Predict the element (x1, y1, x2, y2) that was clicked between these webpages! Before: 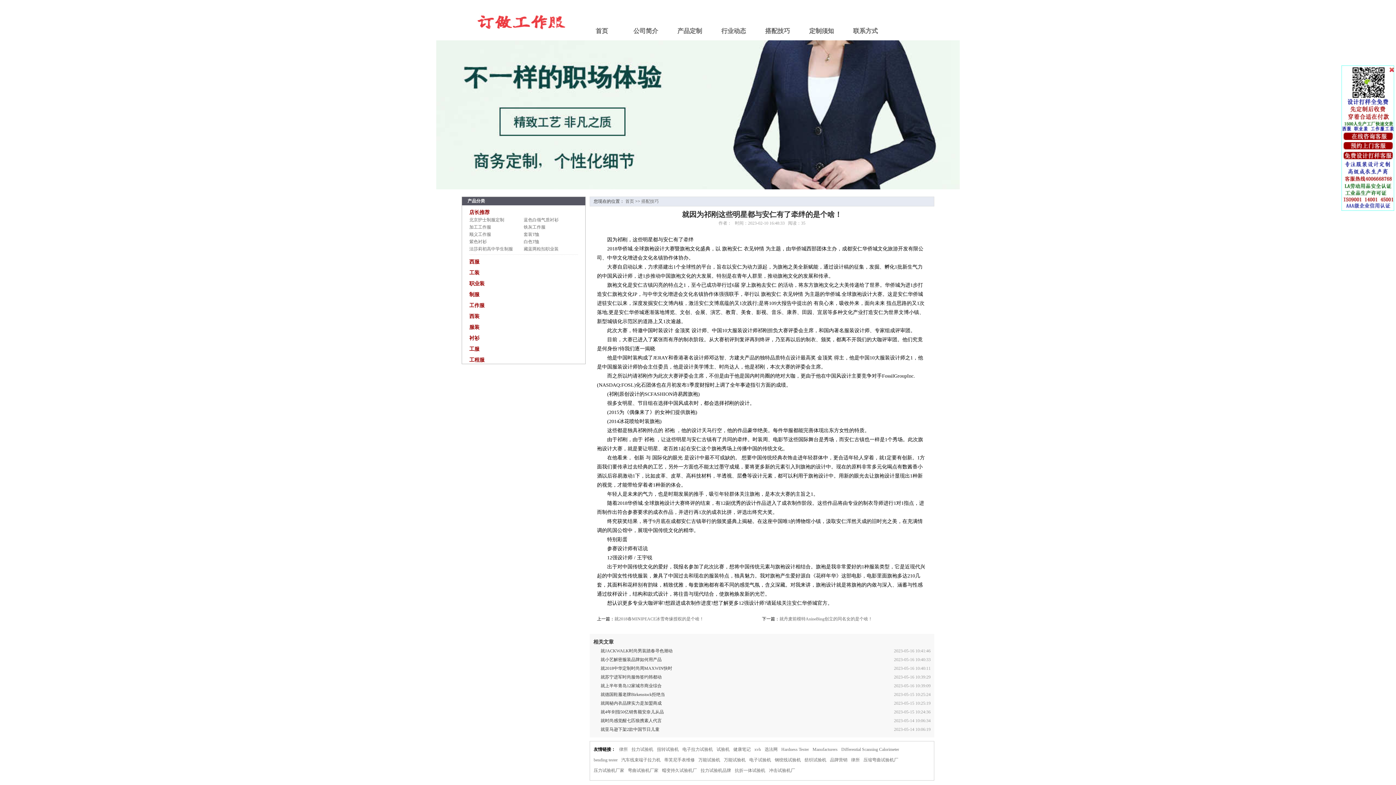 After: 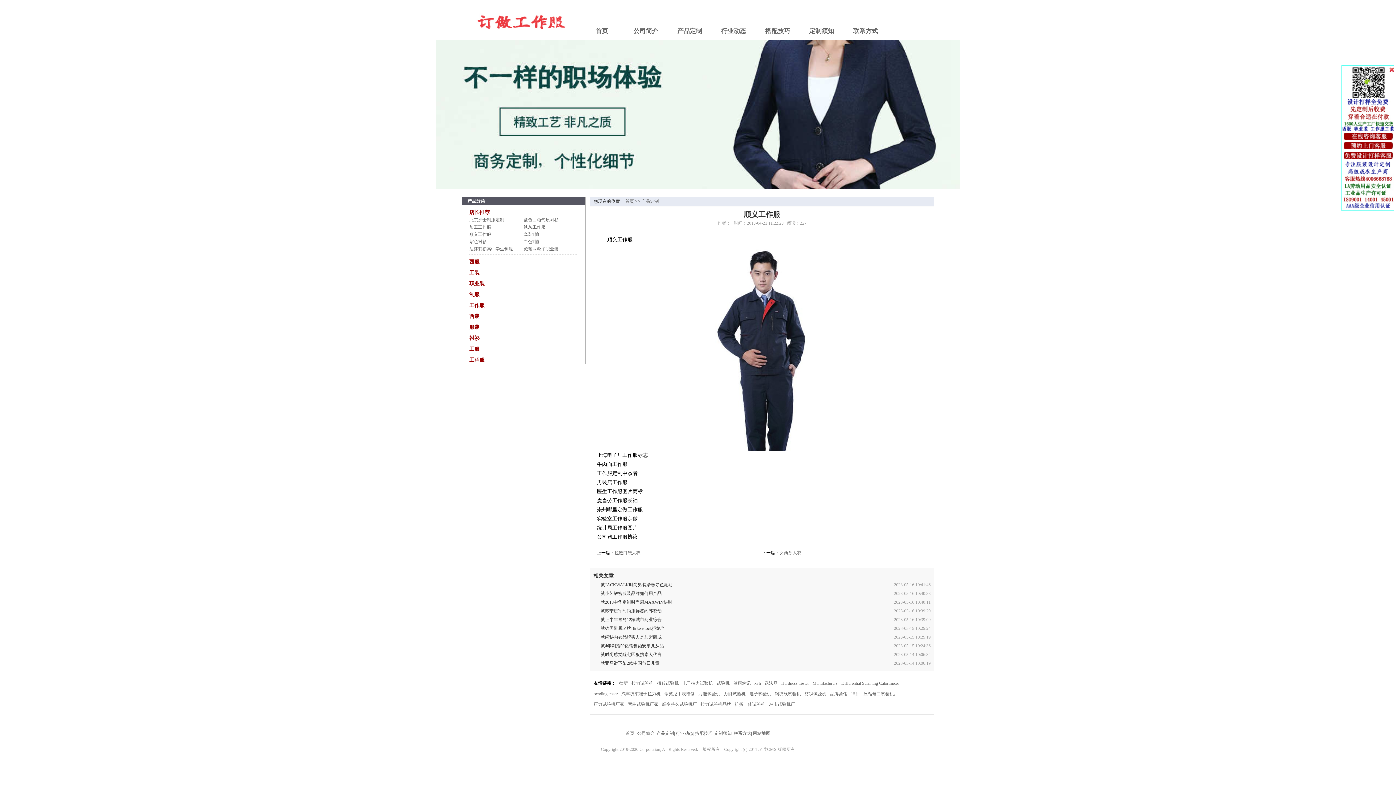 Action: label: 顺义工作服 bbox: (469, 230, 523, 238)